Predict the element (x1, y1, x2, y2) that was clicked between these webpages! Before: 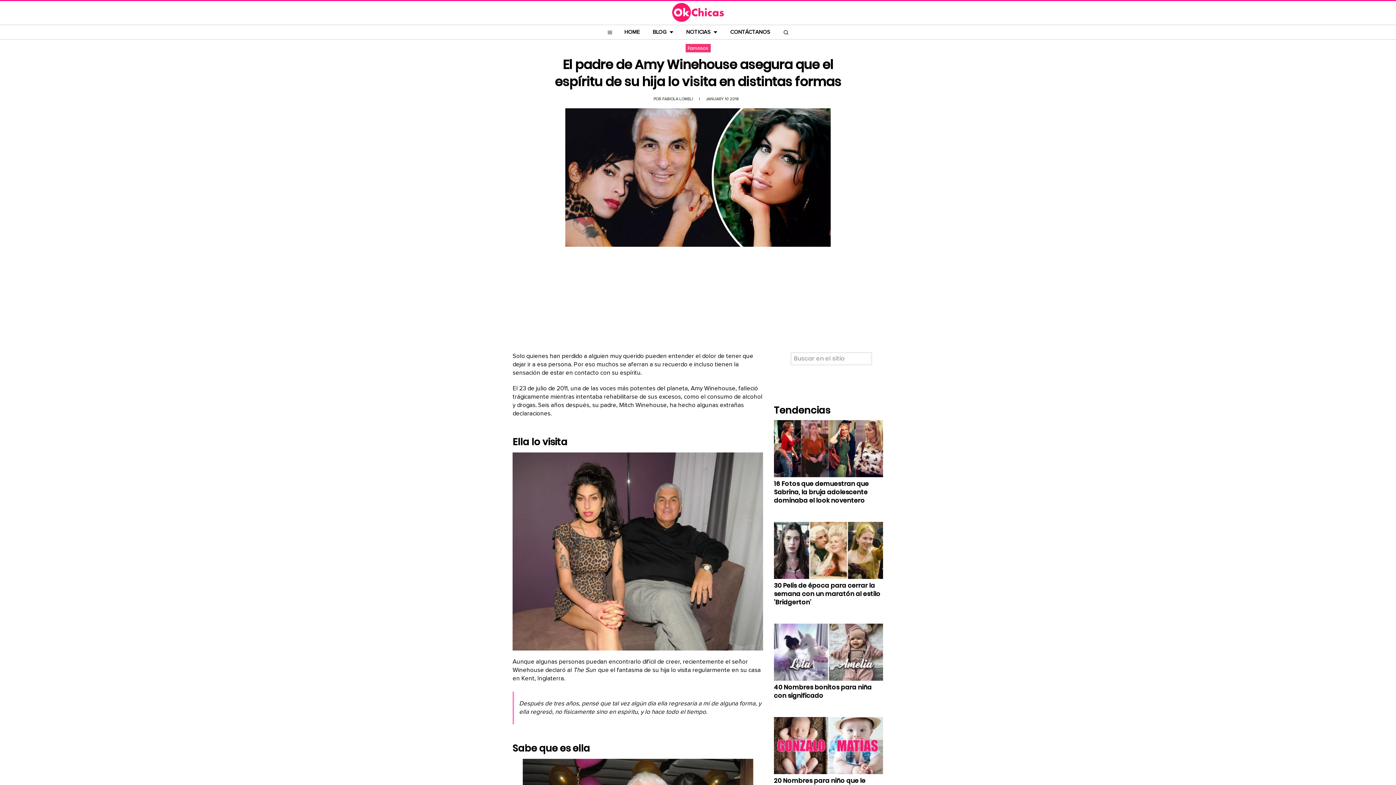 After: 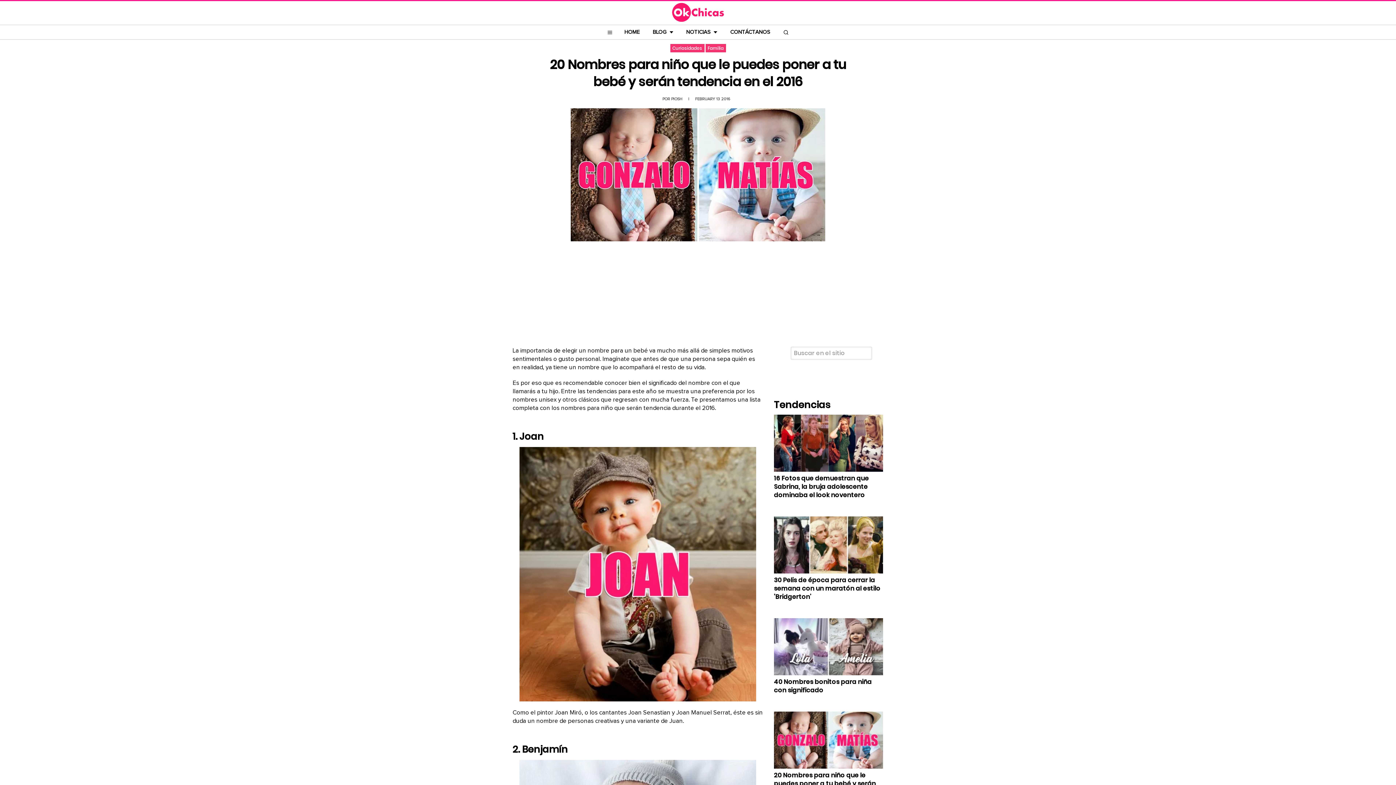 Action: bbox: (774, 717, 883, 777)